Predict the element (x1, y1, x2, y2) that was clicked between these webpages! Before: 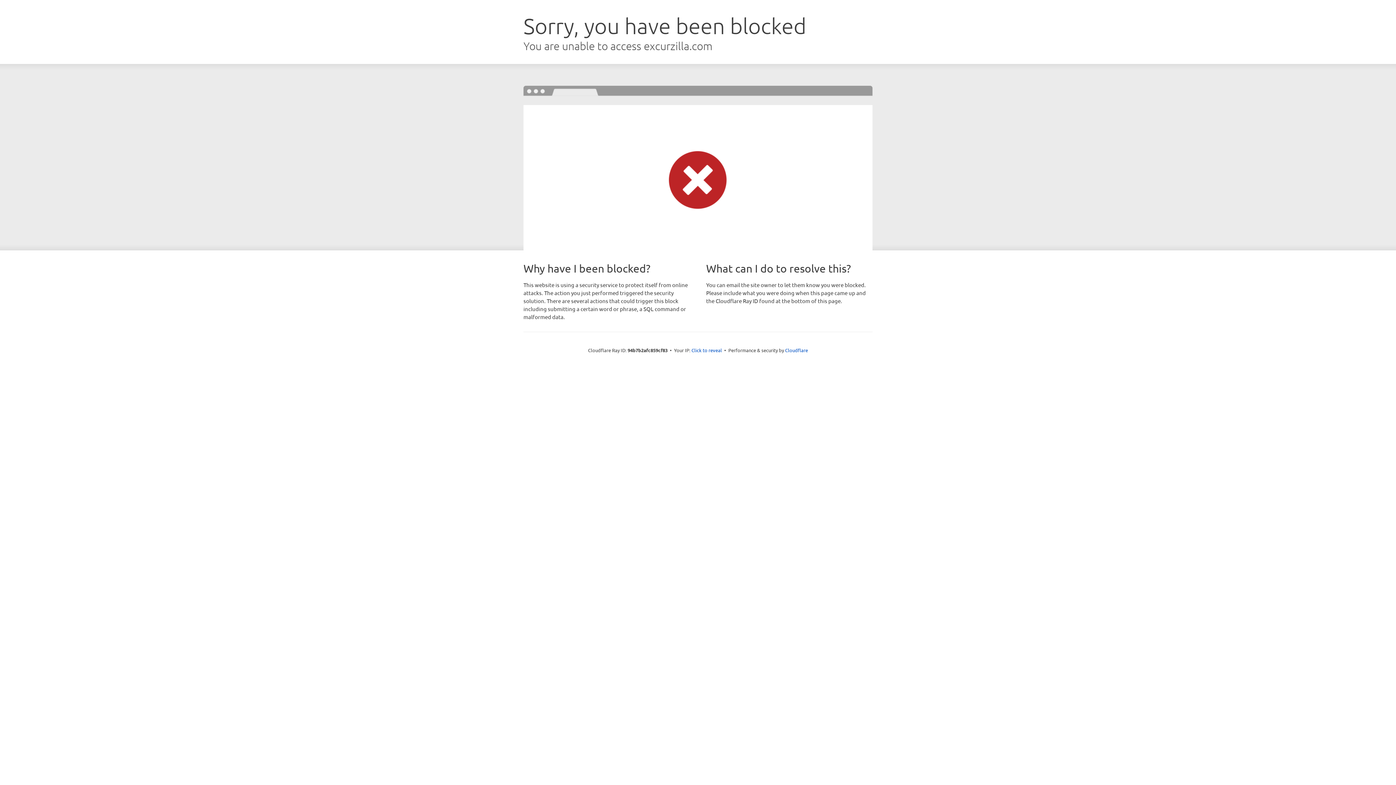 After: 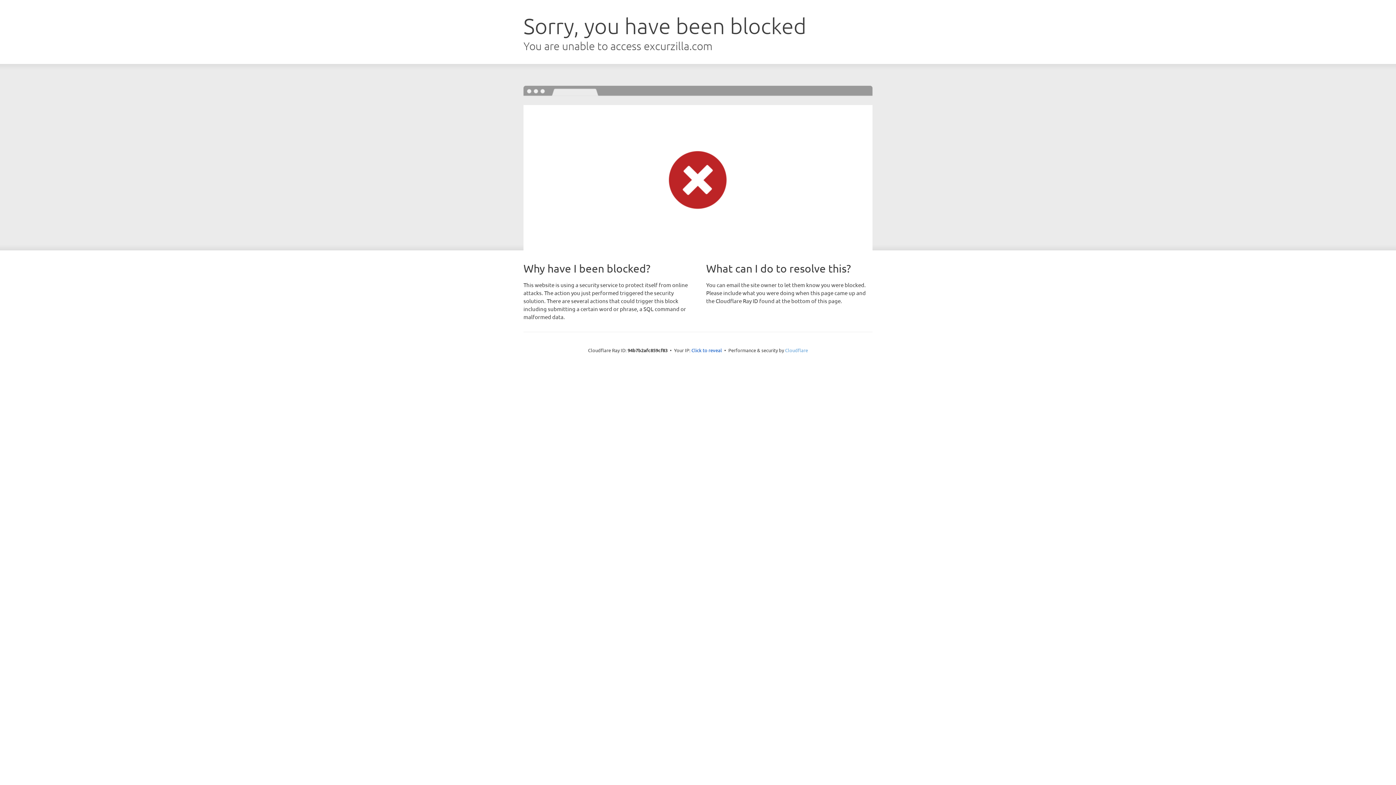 Action: bbox: (785, 347, 808, 353) label: Cloudflare